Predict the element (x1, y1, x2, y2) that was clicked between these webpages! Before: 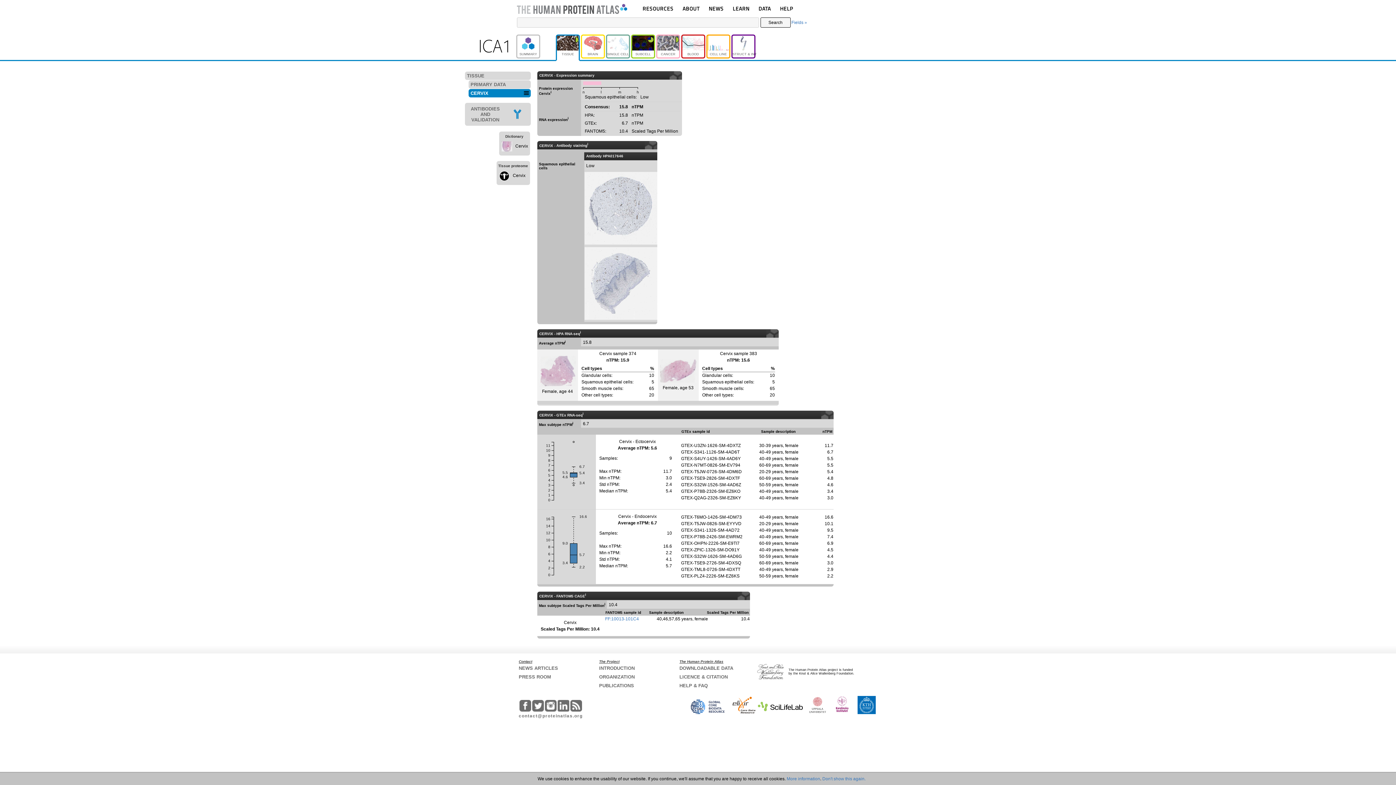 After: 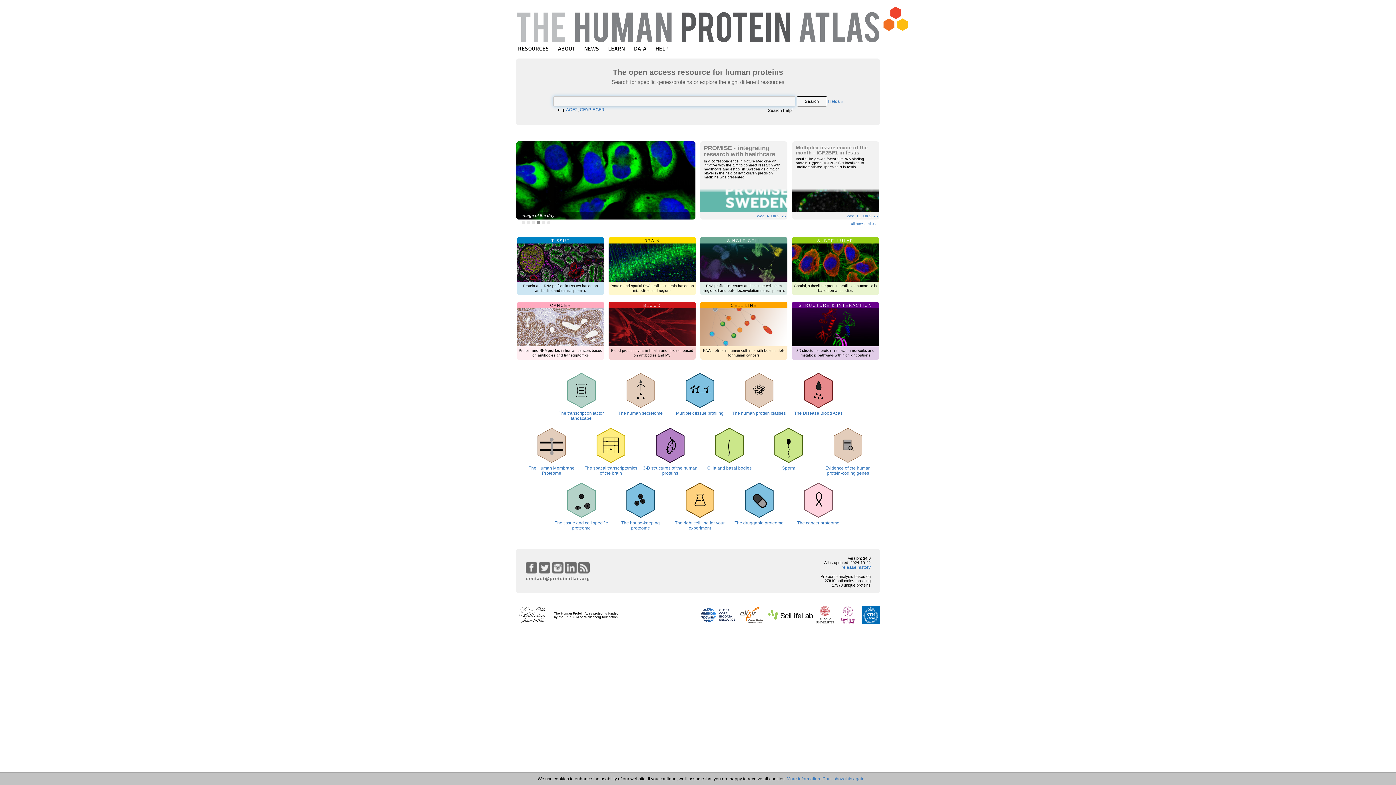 Action: bbox: (516, 10, 627, 15)